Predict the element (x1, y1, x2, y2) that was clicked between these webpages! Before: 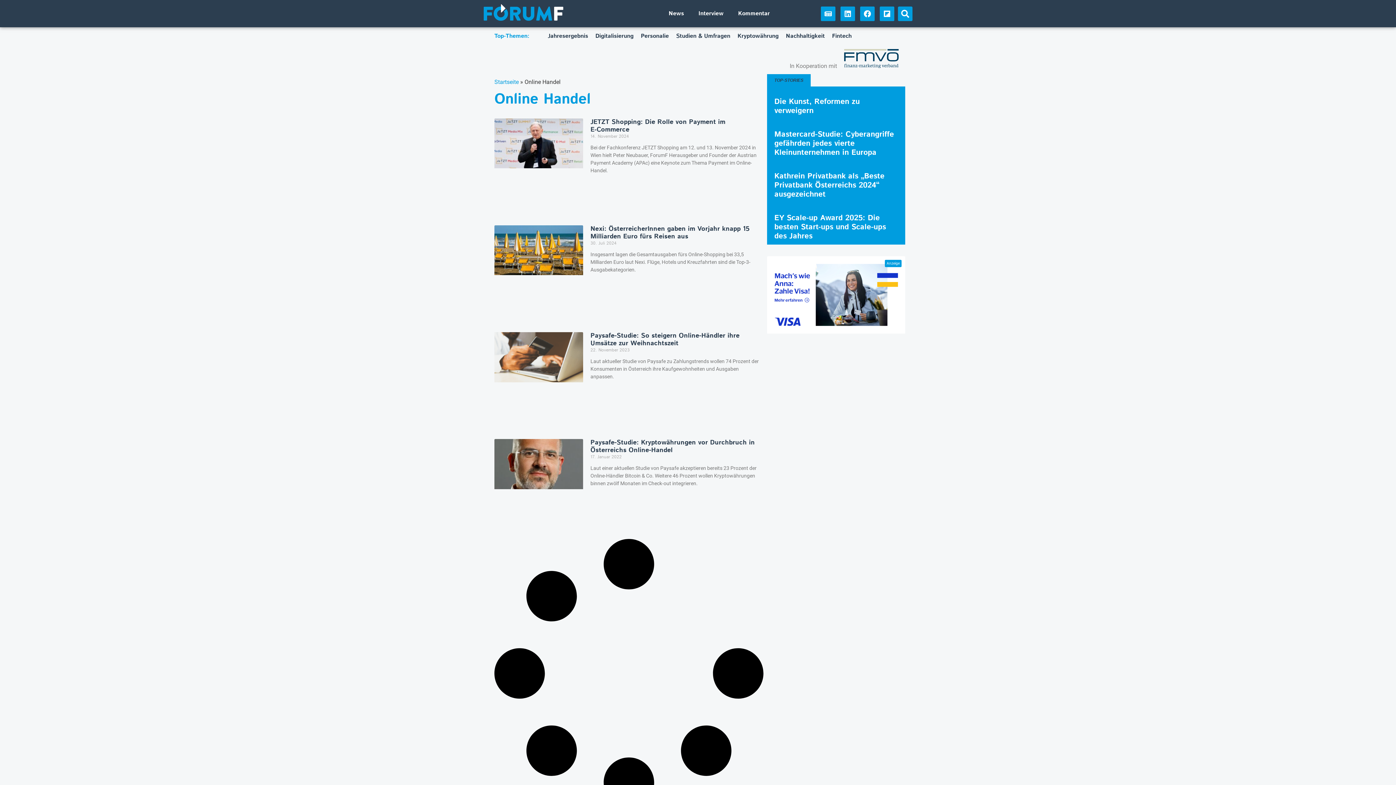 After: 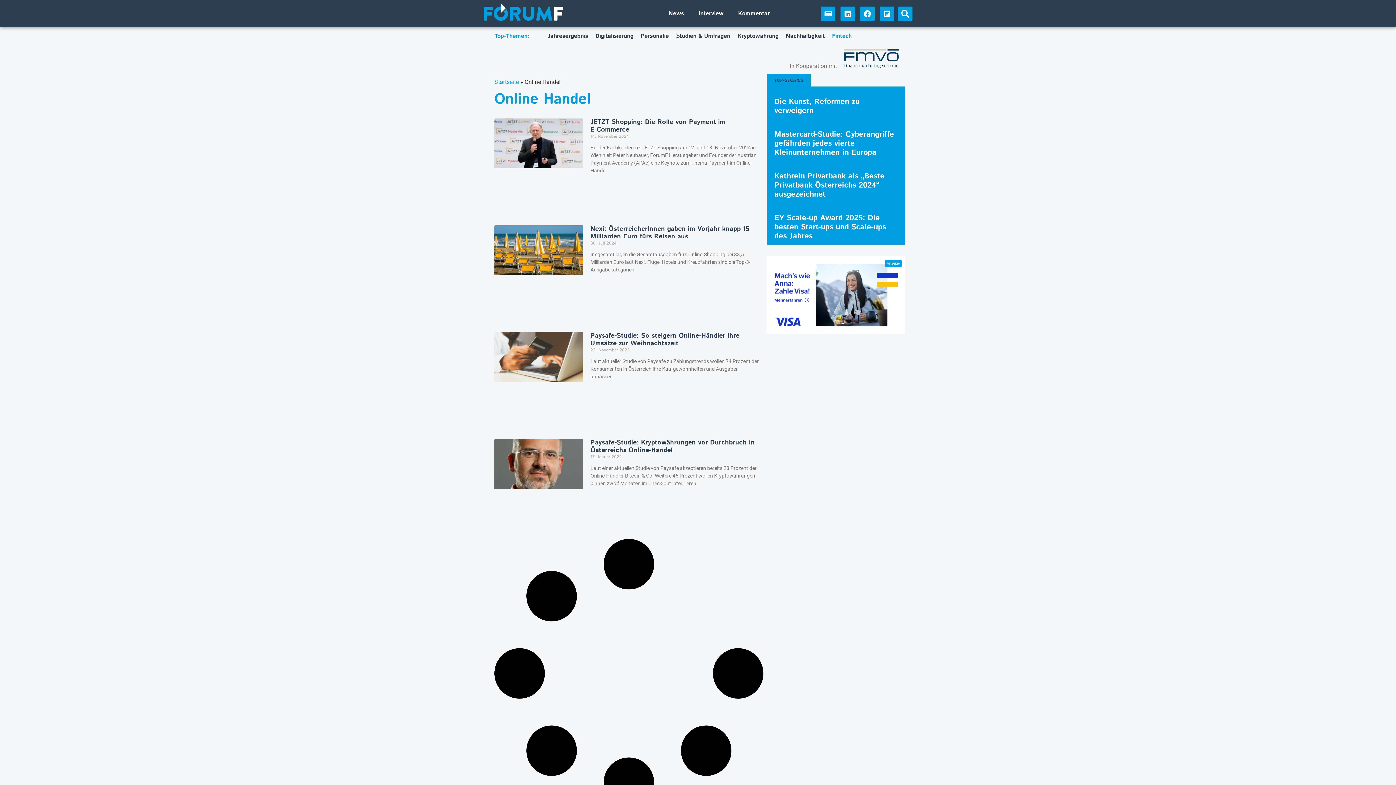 Action: bbox: (828, 30, 855, 41) label: Fintech